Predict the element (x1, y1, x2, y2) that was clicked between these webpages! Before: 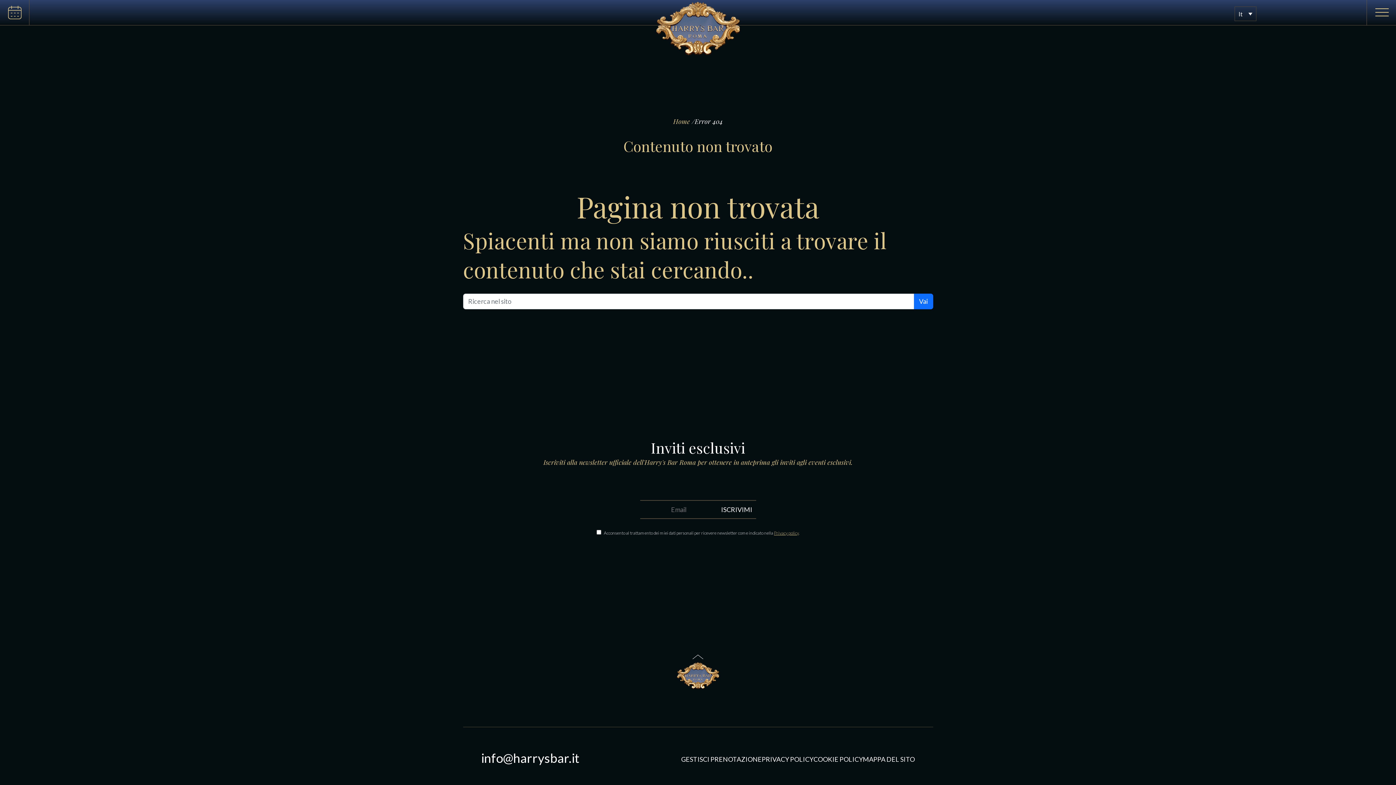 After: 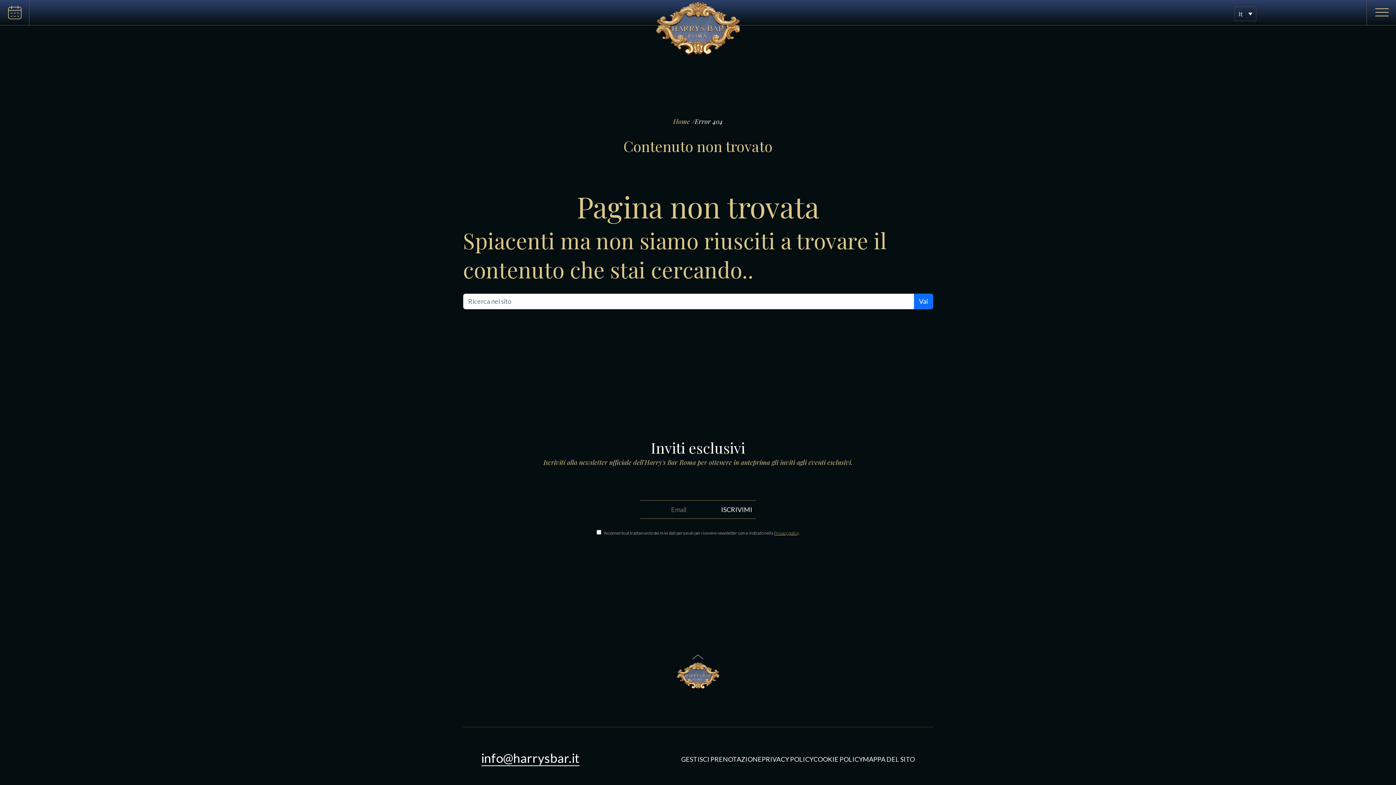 Action: label: info@harrysbar.it bbox: (481, 750, 579, 765)